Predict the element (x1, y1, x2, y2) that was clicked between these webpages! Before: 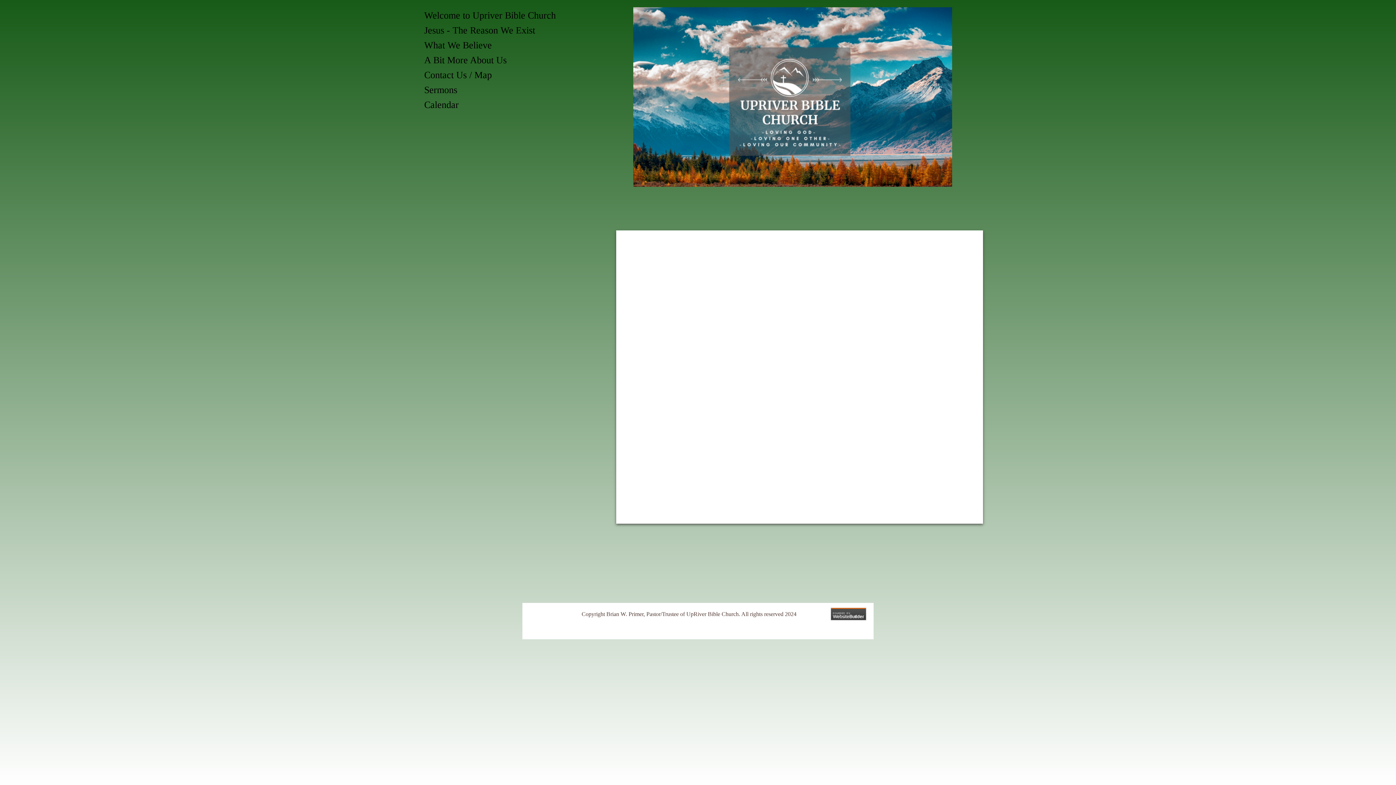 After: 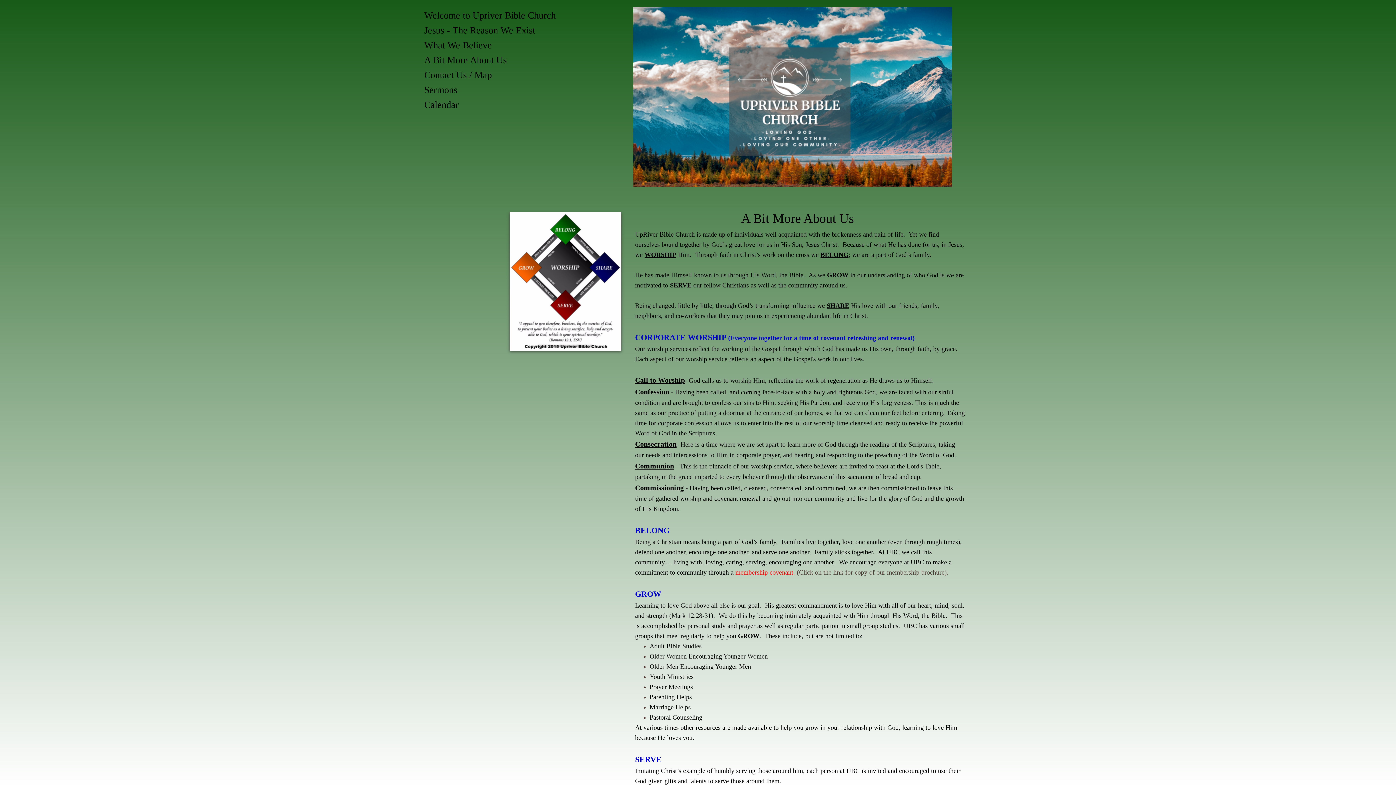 Action: label: A Bit More About Us bbox: (424, 54, 506, 65)